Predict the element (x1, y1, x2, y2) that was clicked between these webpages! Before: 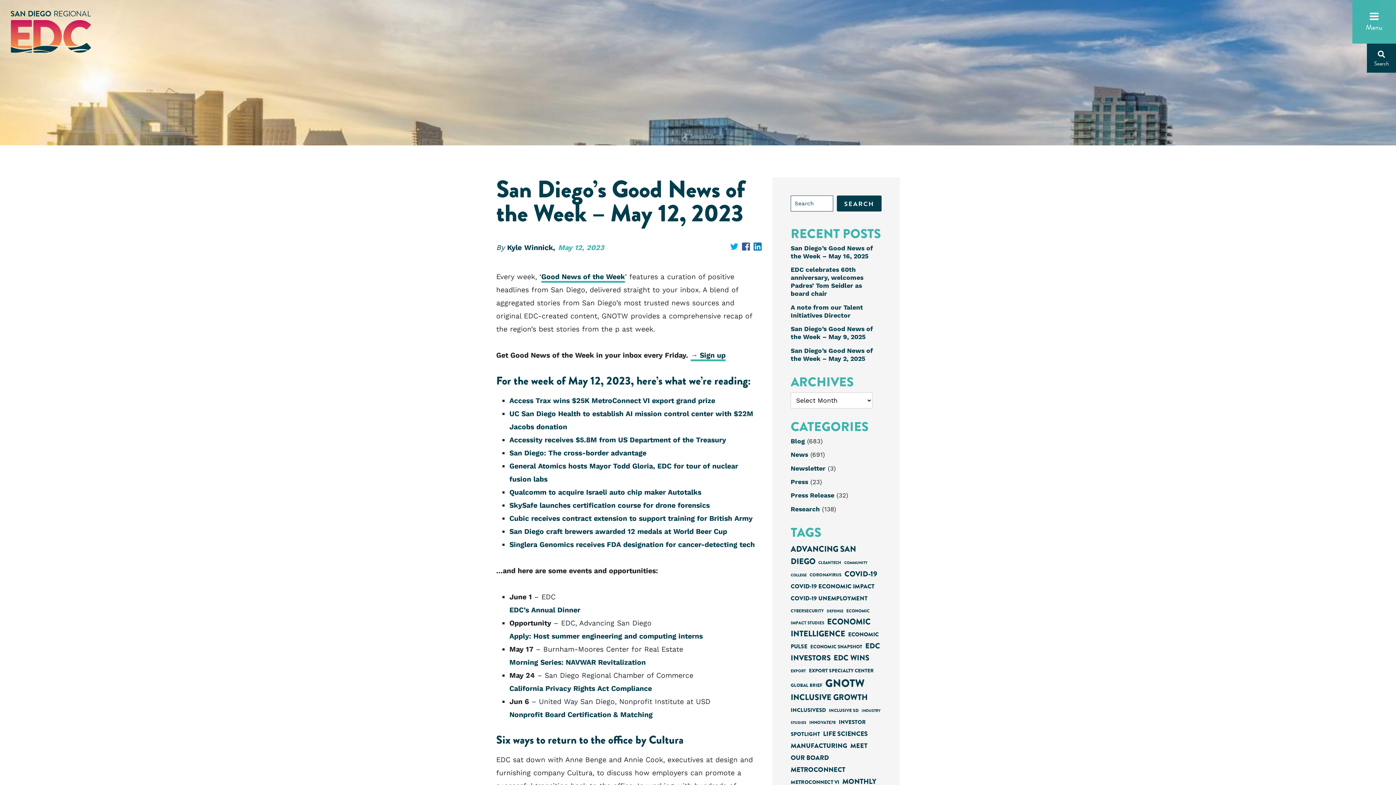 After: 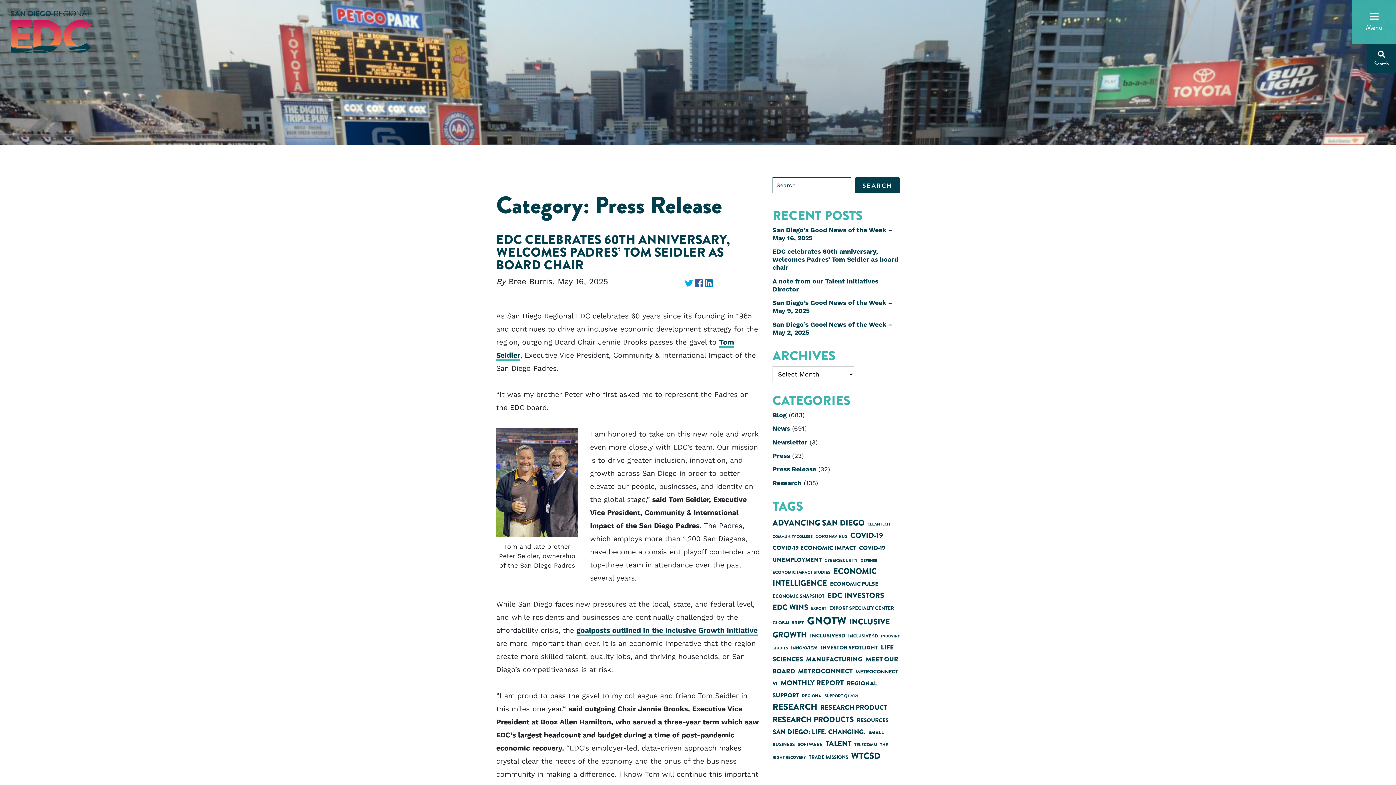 Action: label: Press Release bbox: (790, 492, 834, 499)